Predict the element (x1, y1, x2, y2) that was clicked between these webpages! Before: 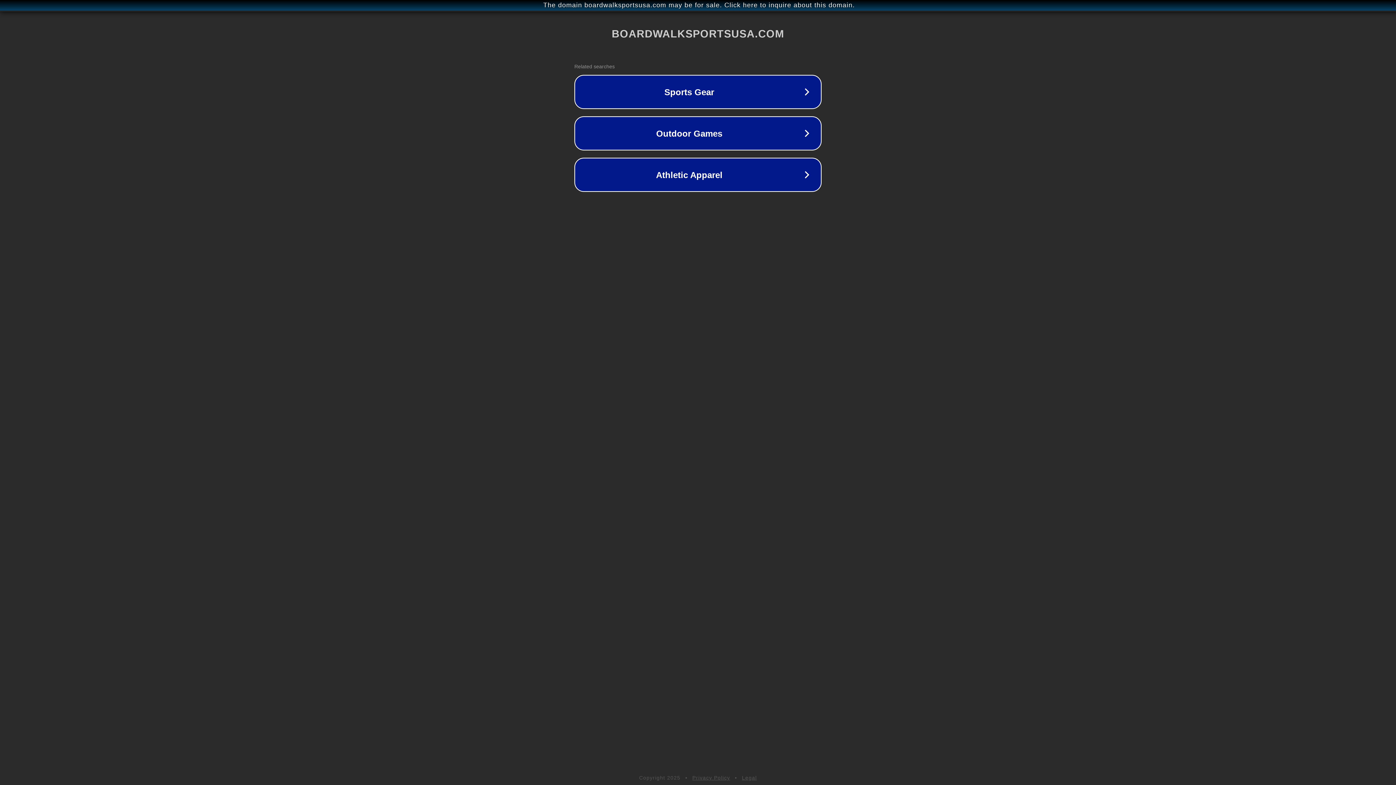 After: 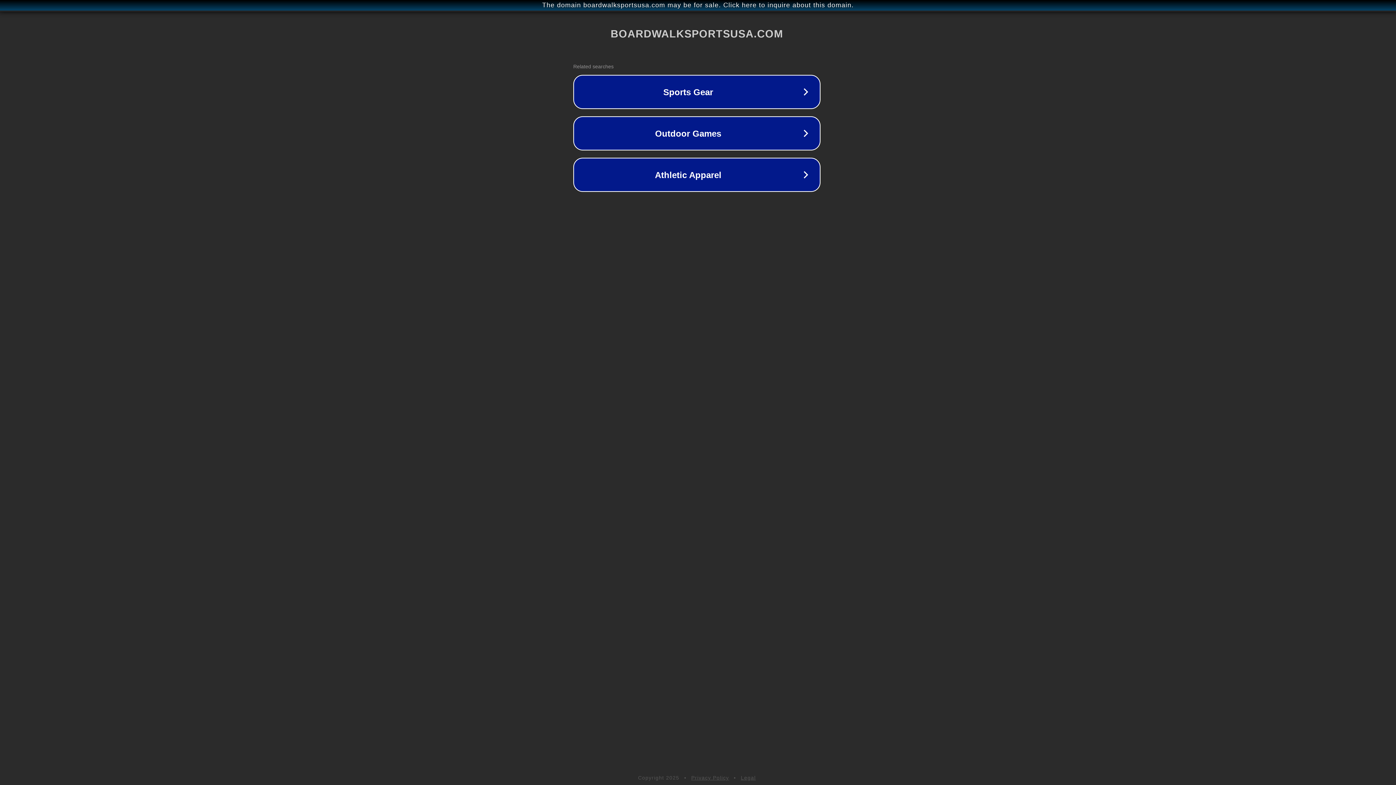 Action: bbox: (1, 1, 1397, 9) label: The domain boardwalksportsusa.com may be for sale. Click here to inquire about this domain.